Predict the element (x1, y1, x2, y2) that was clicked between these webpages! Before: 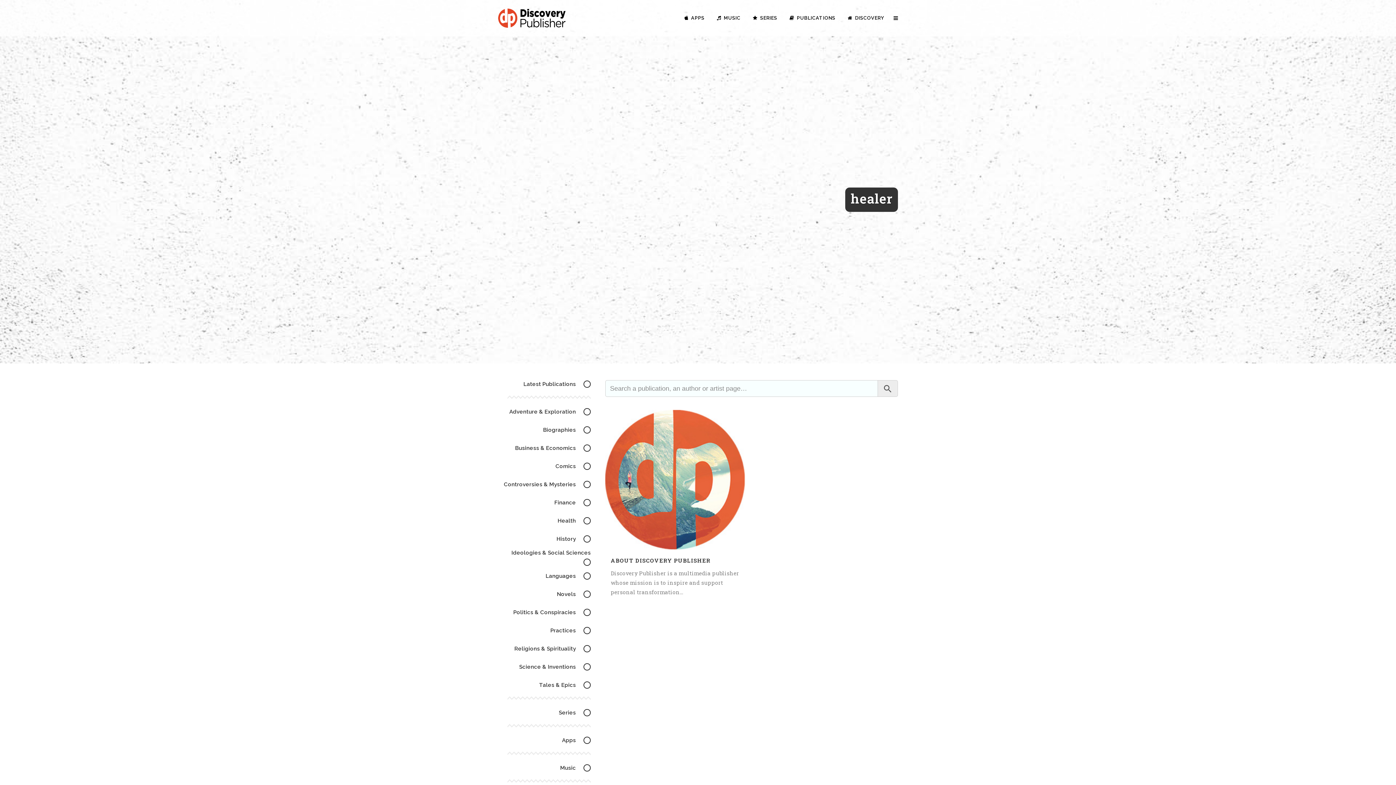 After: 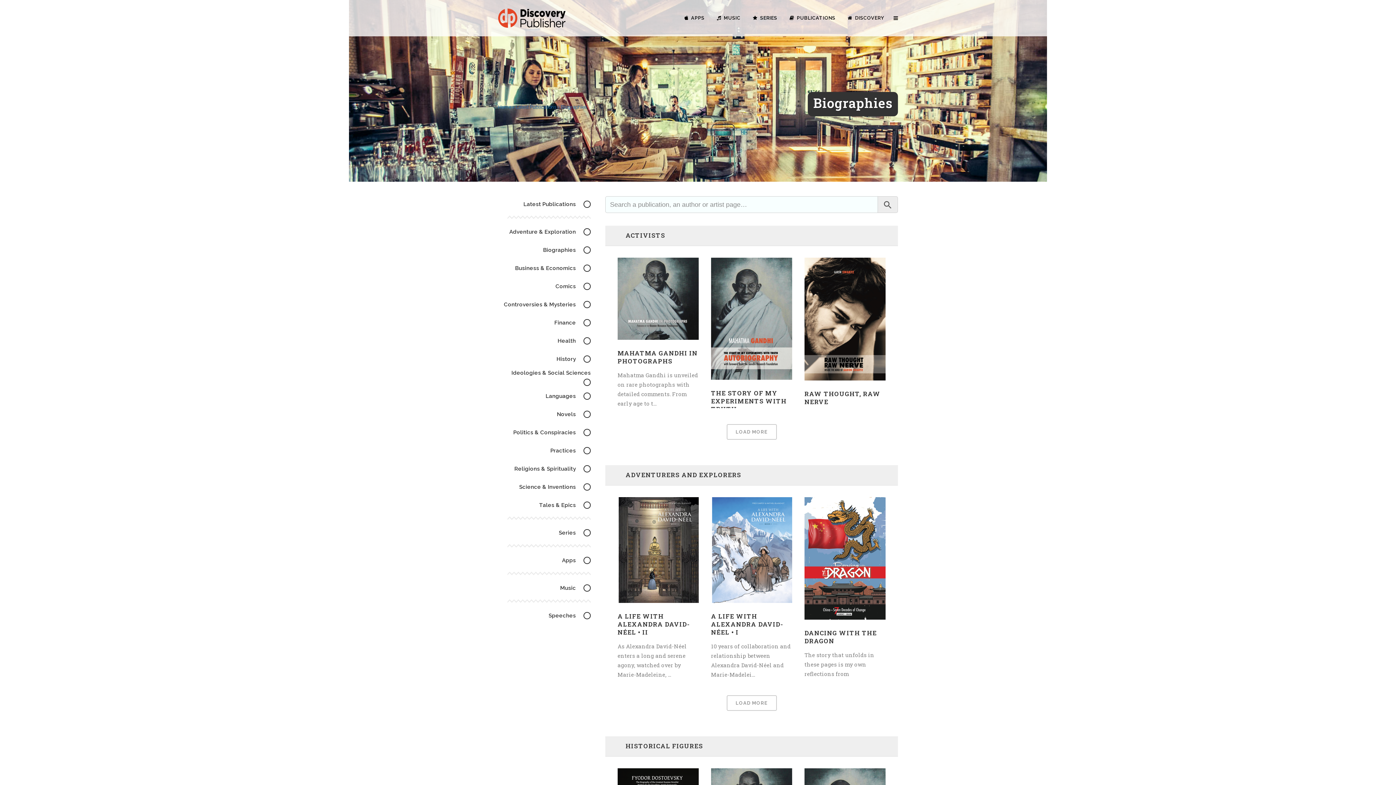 Action: bbox: (498, 420, 590, 438)